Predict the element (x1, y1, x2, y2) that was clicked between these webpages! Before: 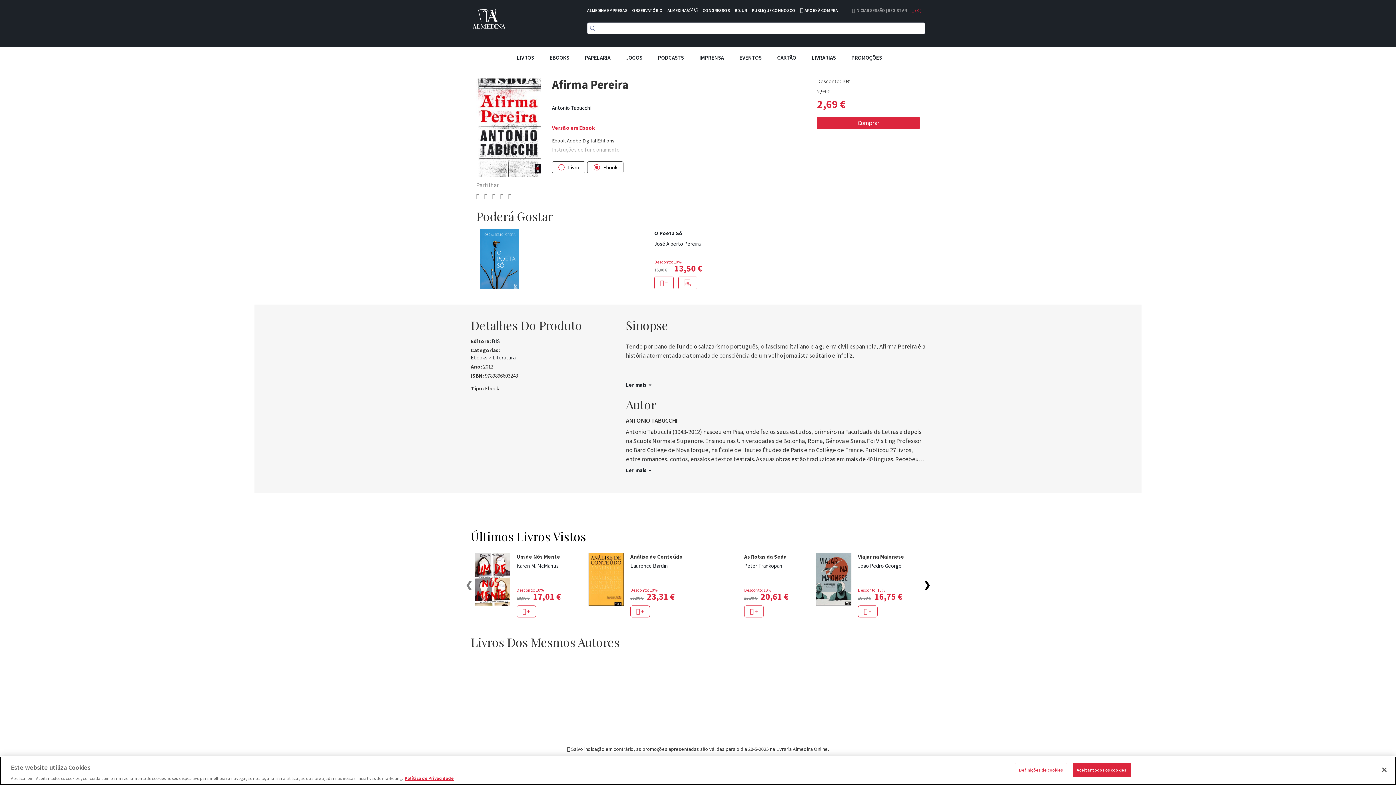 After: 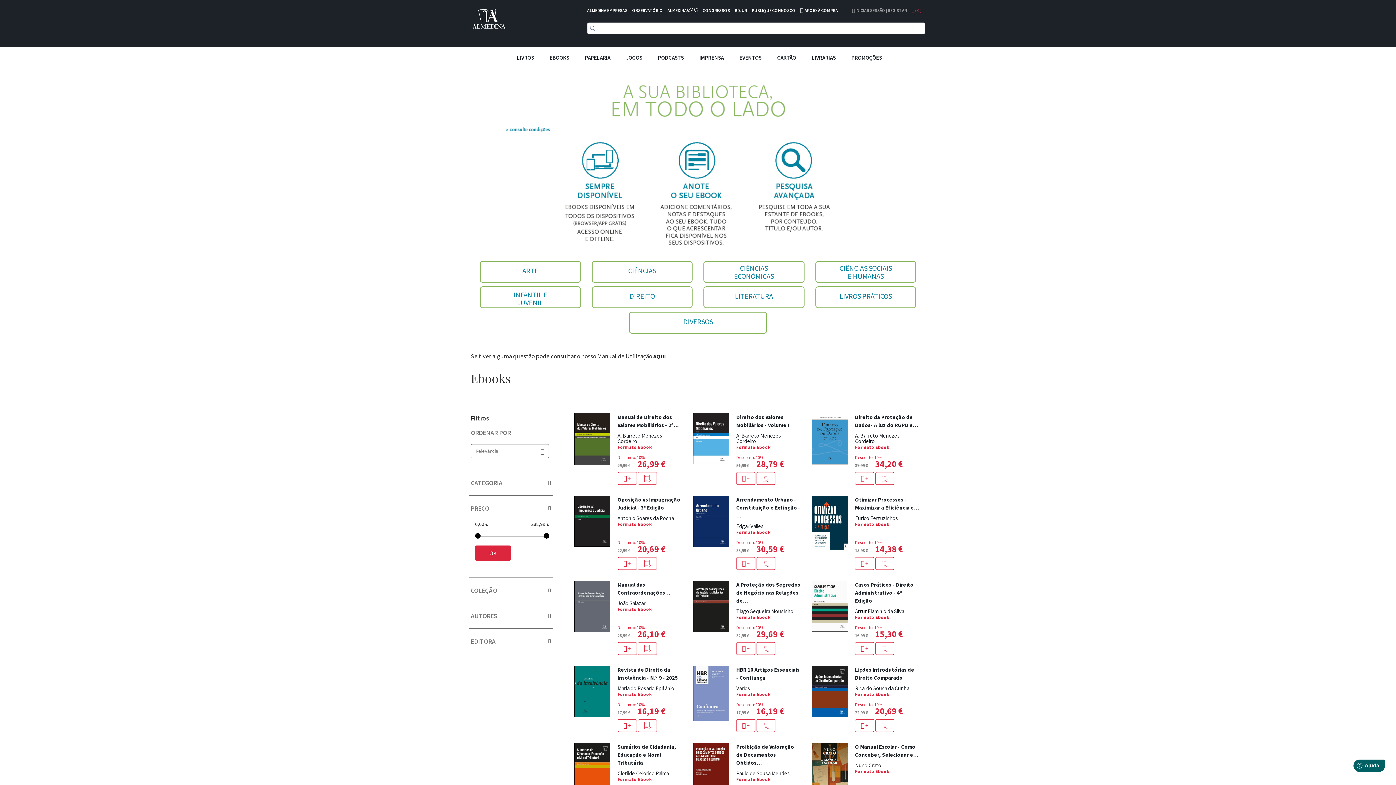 Action: label: EBOOKS bbox: (548, 44, 571, 70)